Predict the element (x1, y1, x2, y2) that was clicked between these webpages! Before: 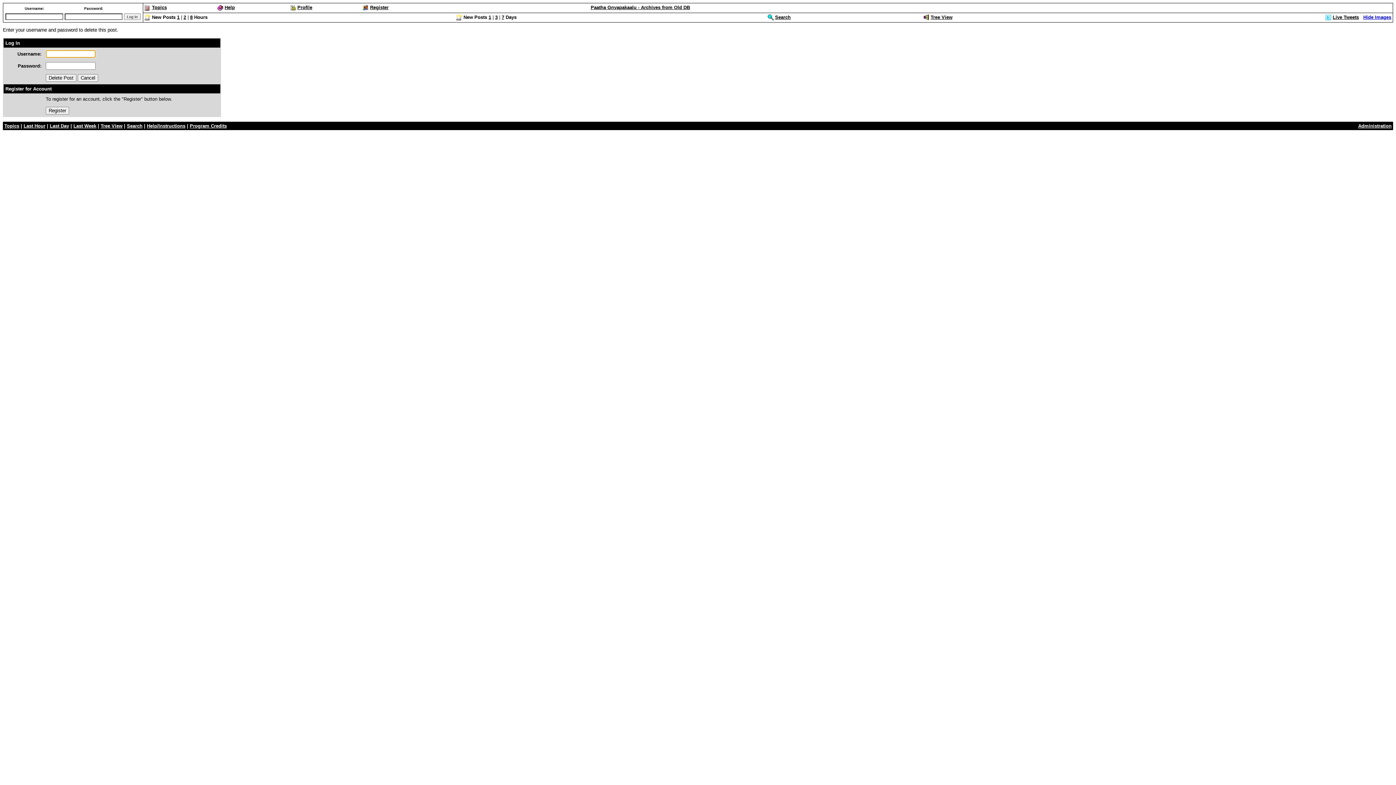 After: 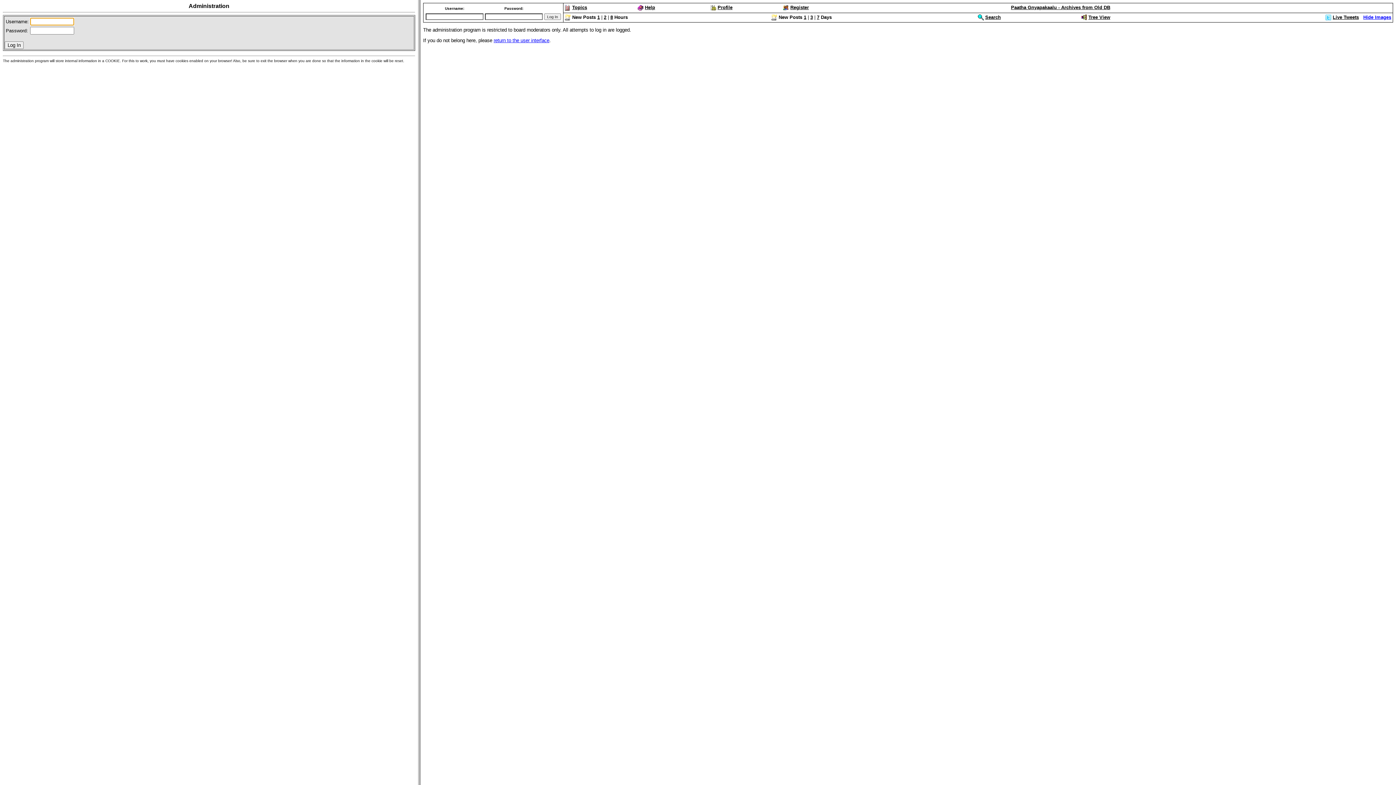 Action: bbox: (1358, 123, 1392, 128) label: Administration